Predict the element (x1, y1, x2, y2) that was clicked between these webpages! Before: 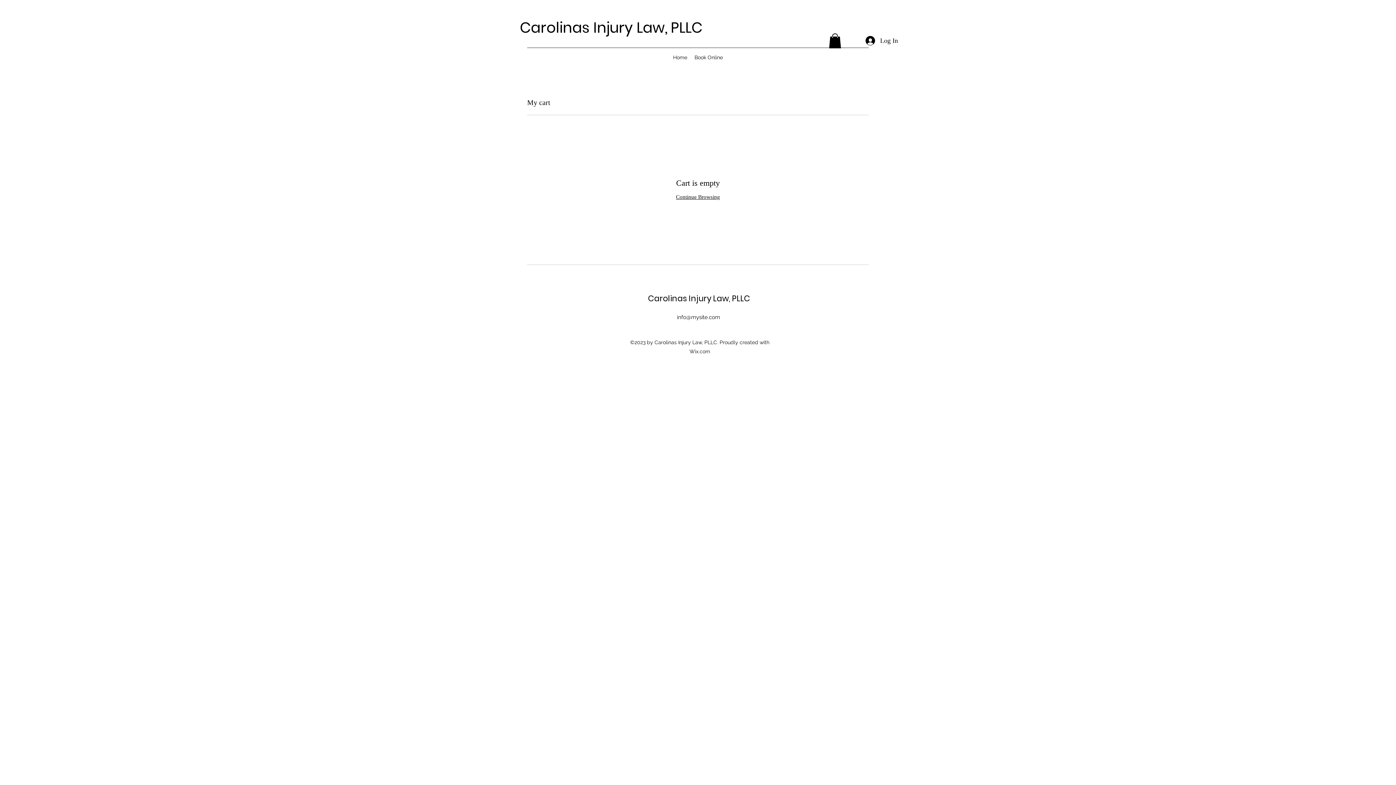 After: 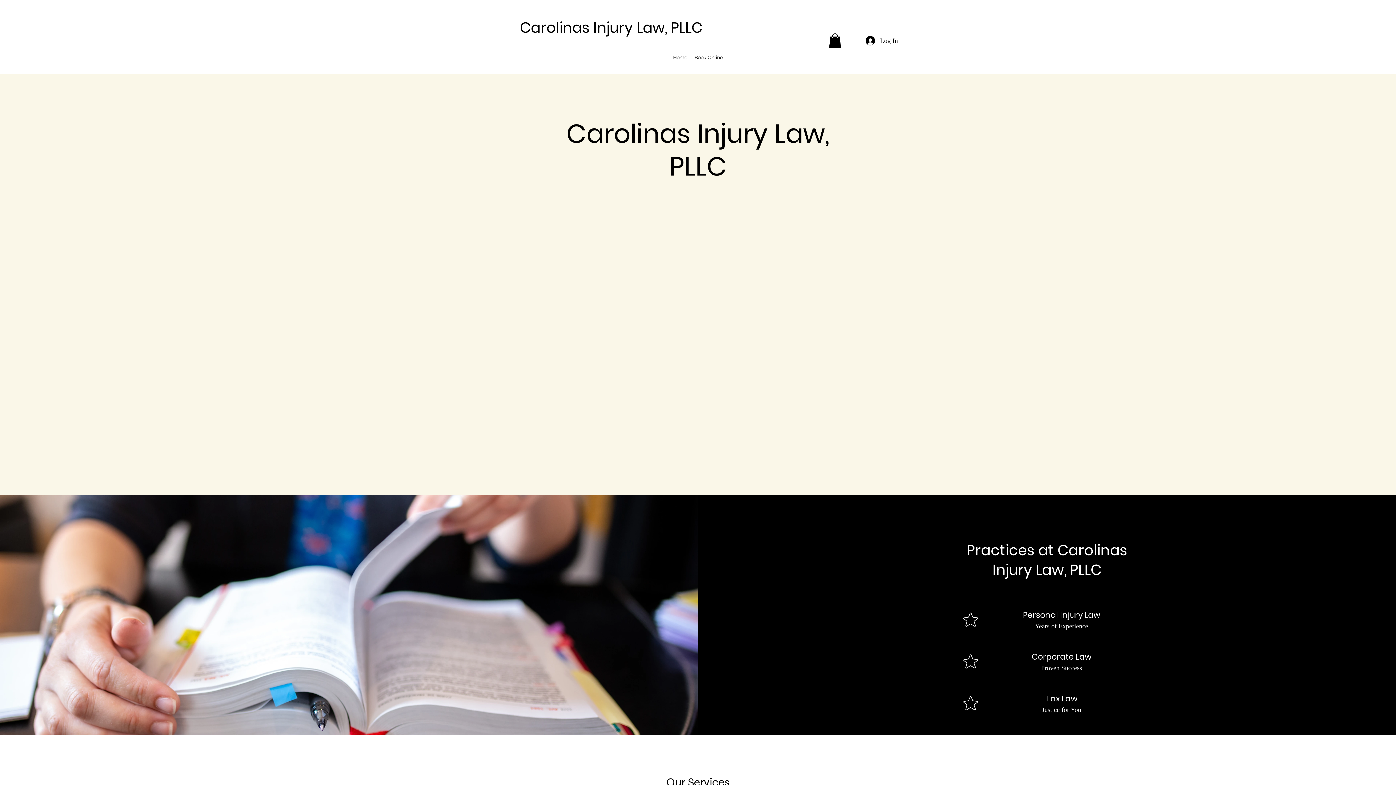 Action: bbox: (676, 194, 720, 200) label: Continue Browsing